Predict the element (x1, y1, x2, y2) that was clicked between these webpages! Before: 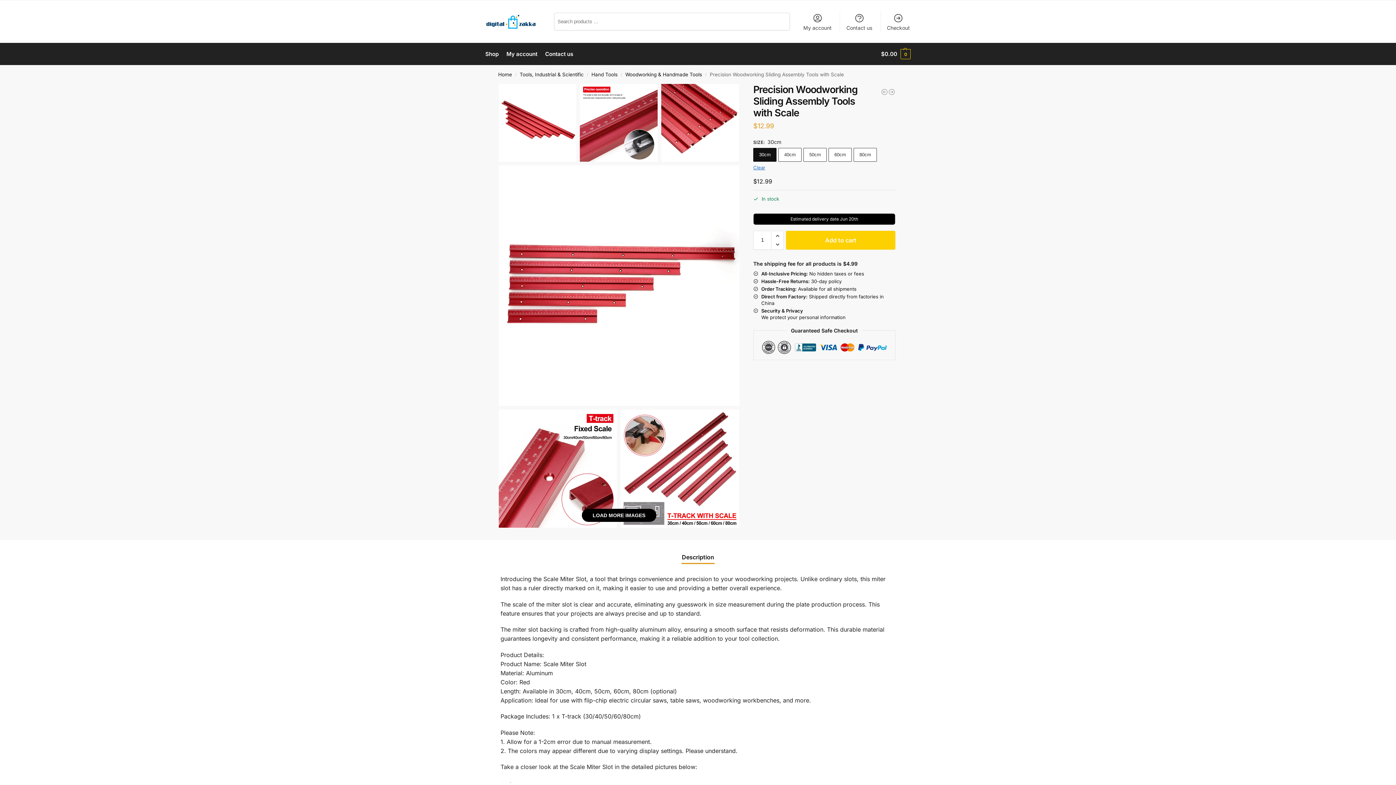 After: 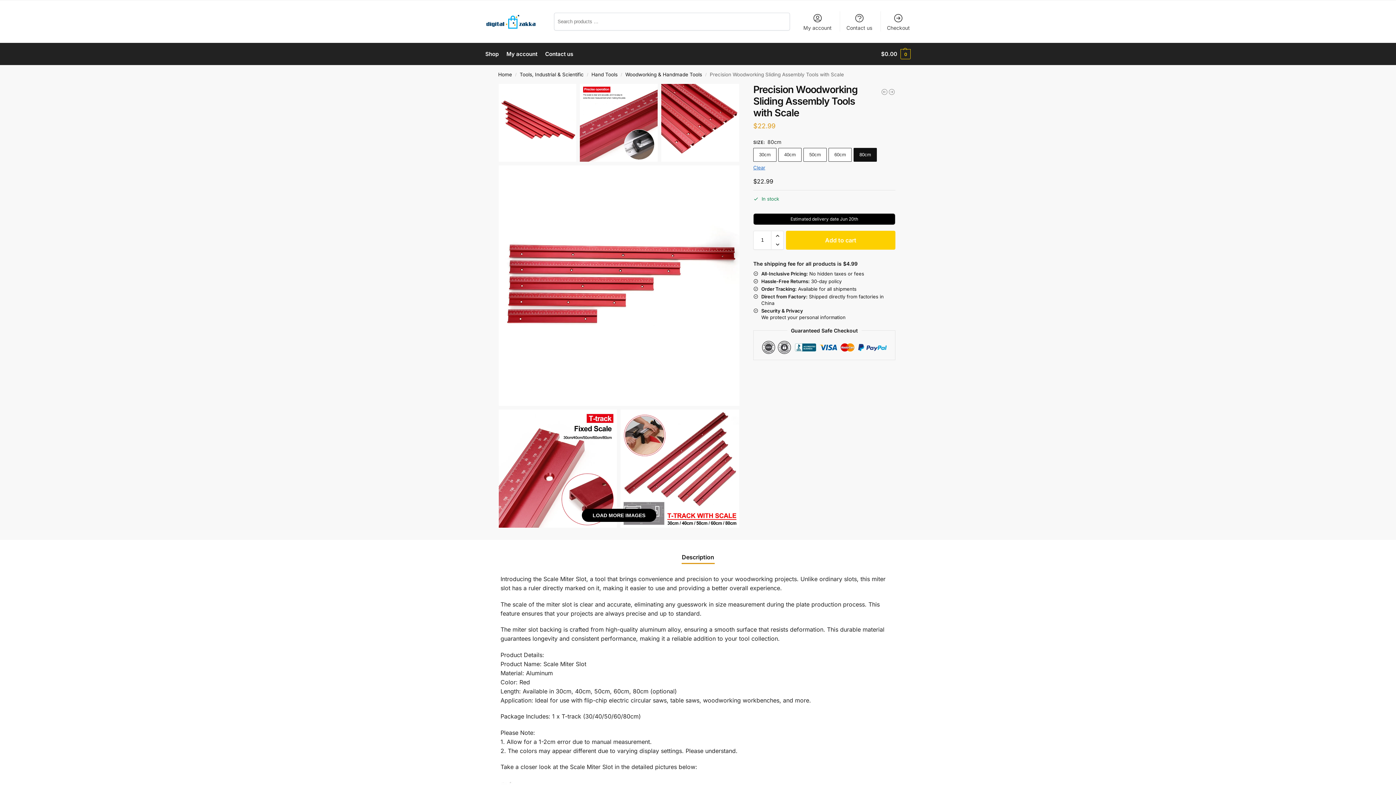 Action: bbox: (853, 147, 877, 161) label: 80cm